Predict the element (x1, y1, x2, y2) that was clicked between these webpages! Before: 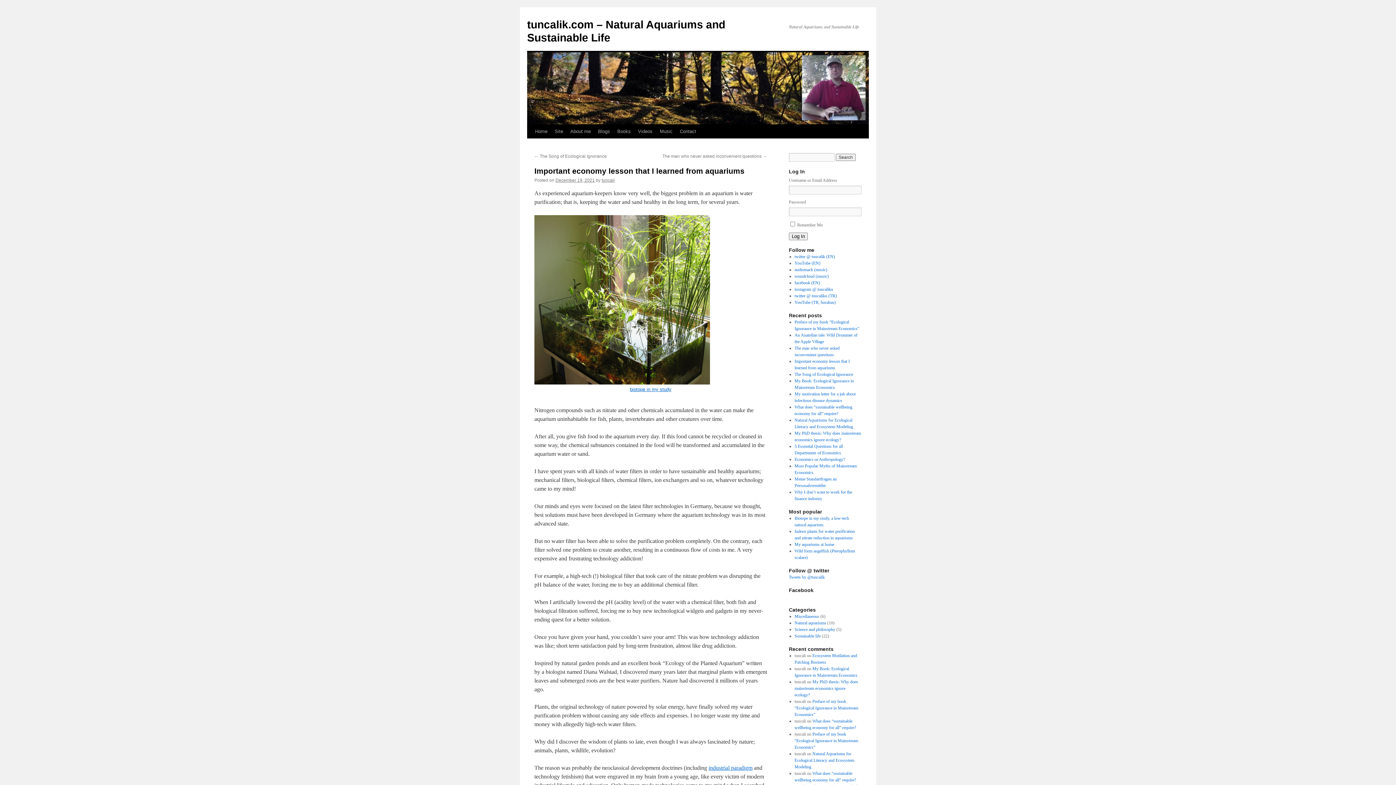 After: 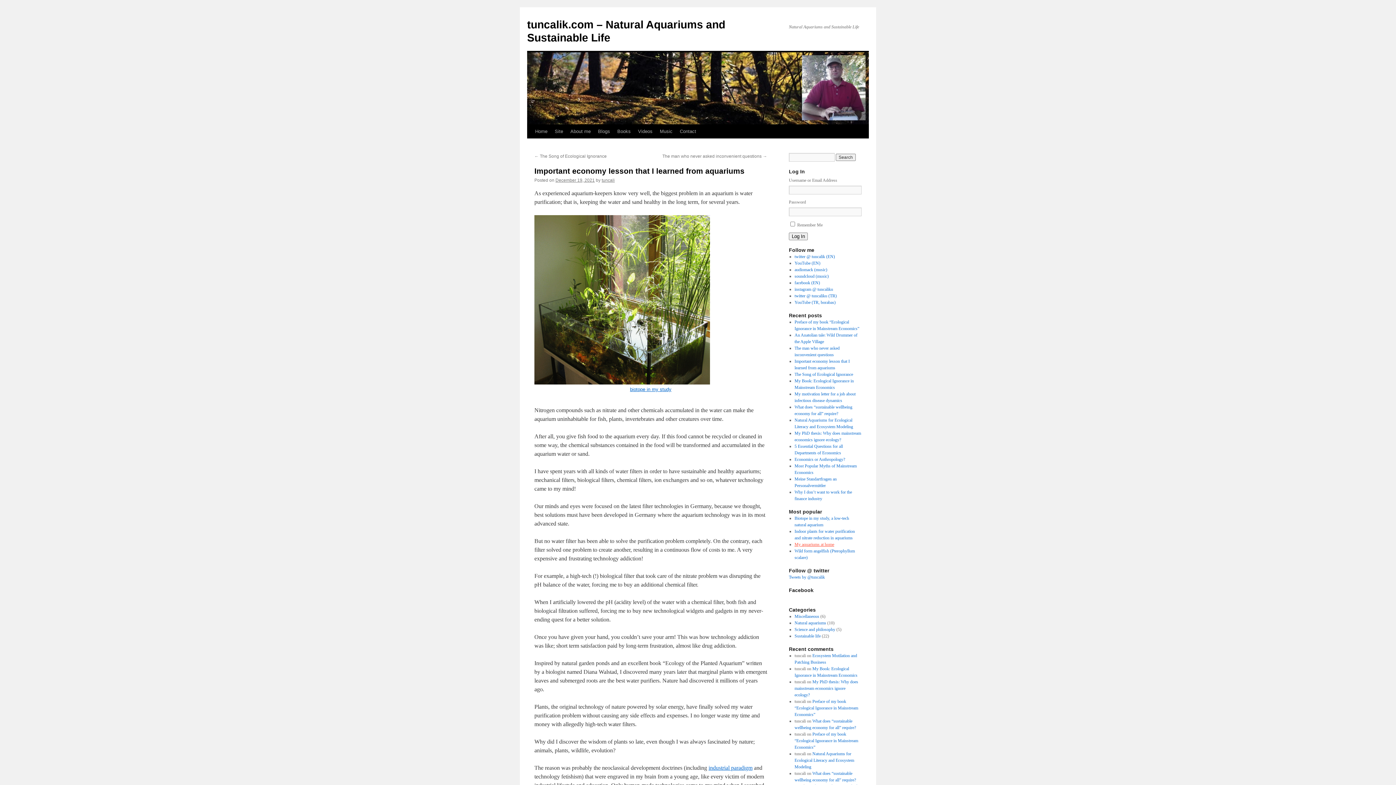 Action: bbox: (794, 542, 834, 547) label: My aquariums at home